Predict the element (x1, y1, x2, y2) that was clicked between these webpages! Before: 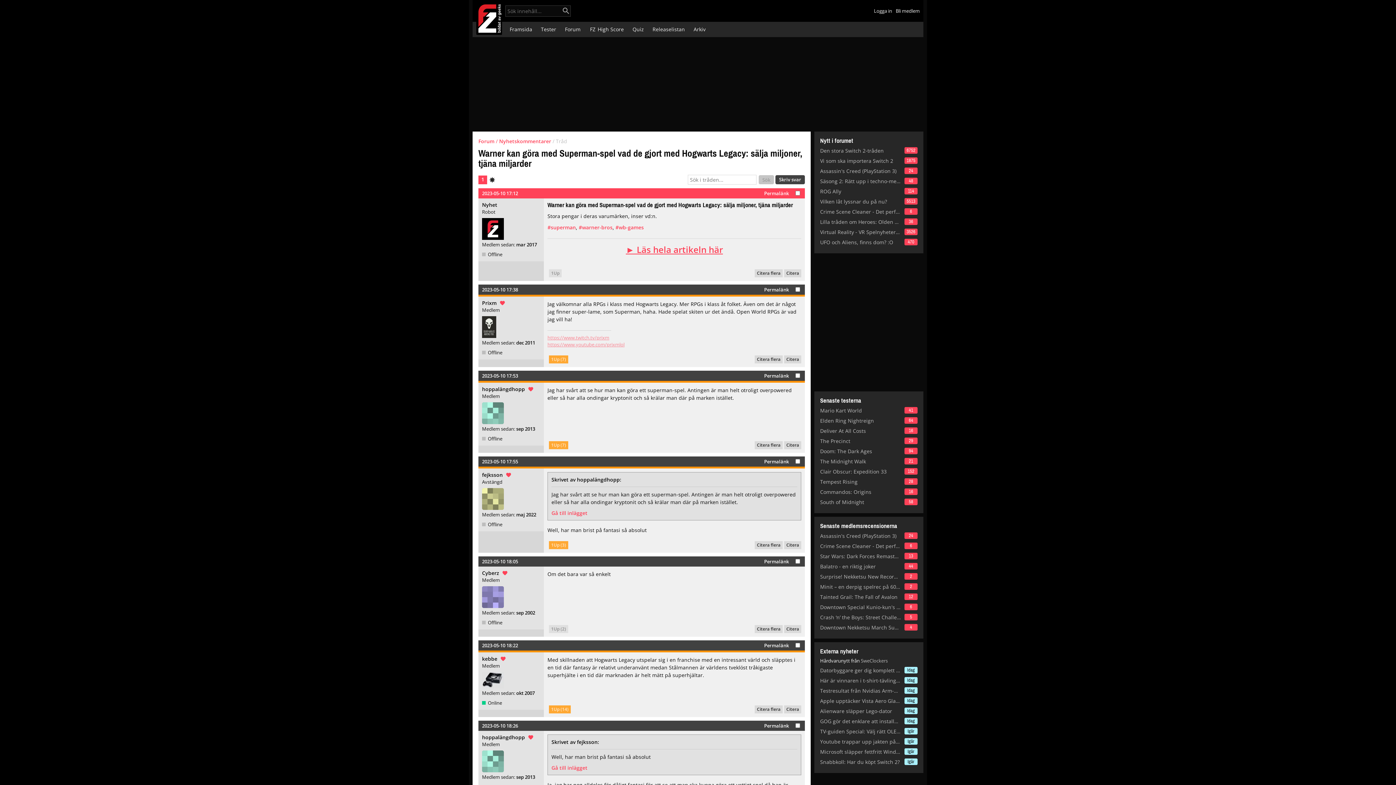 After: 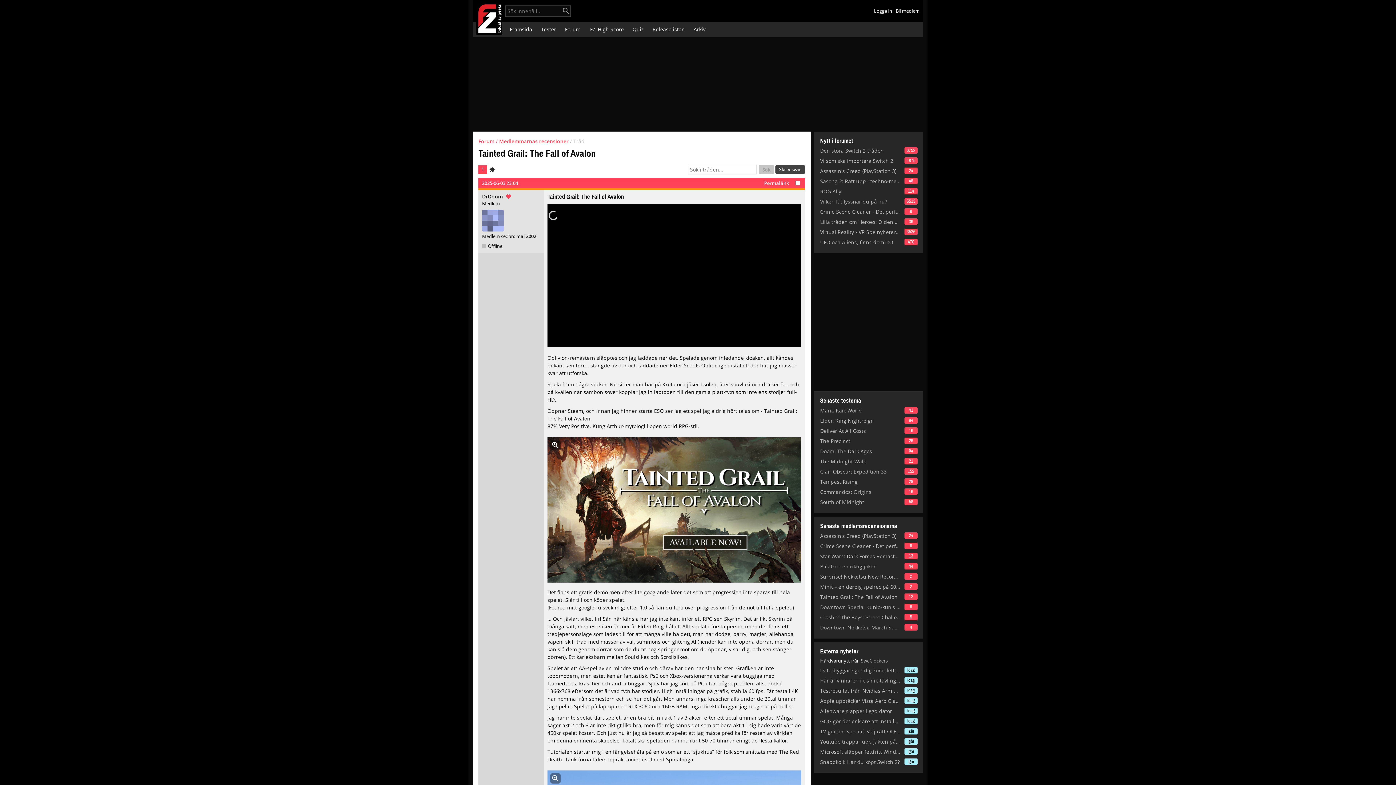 Action: bbox: (904, 593, 917, 600) label: 12